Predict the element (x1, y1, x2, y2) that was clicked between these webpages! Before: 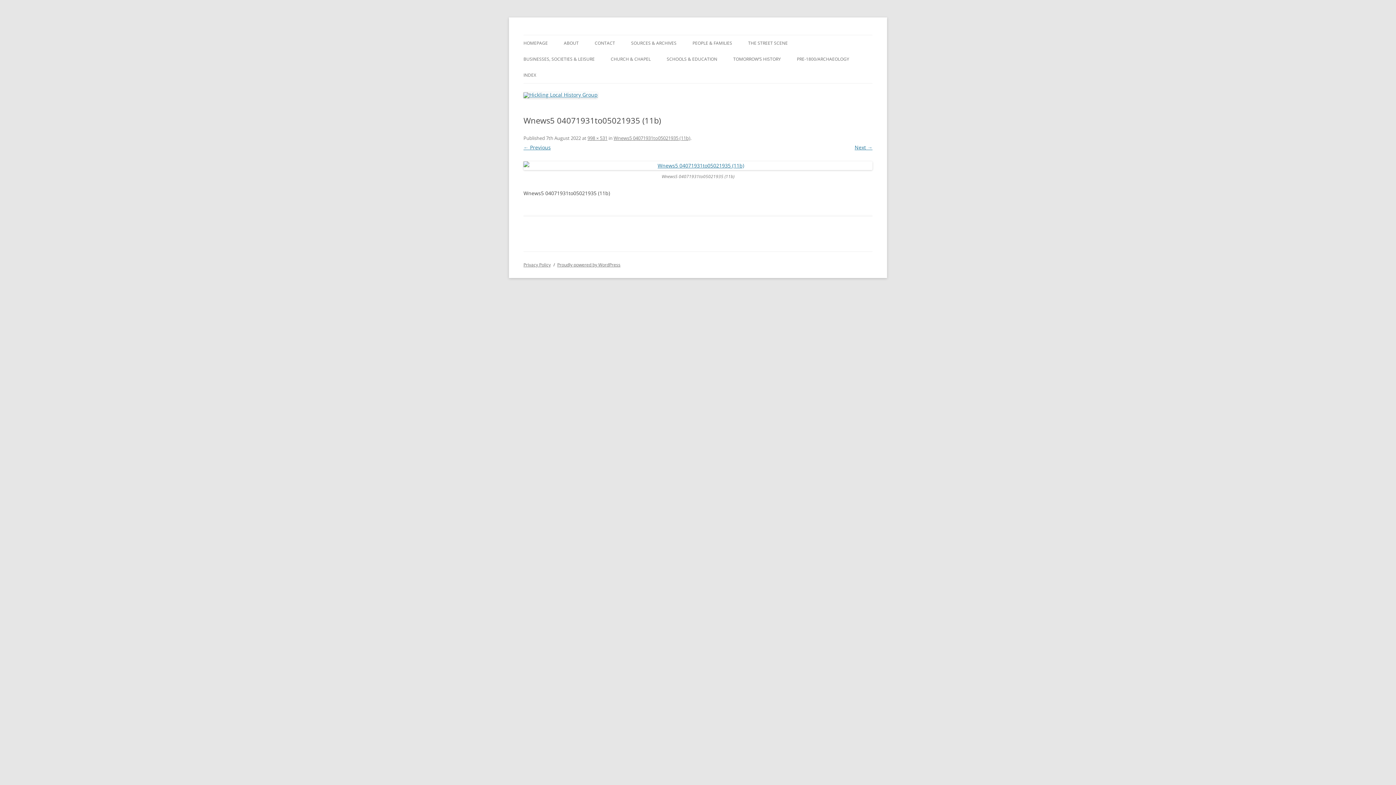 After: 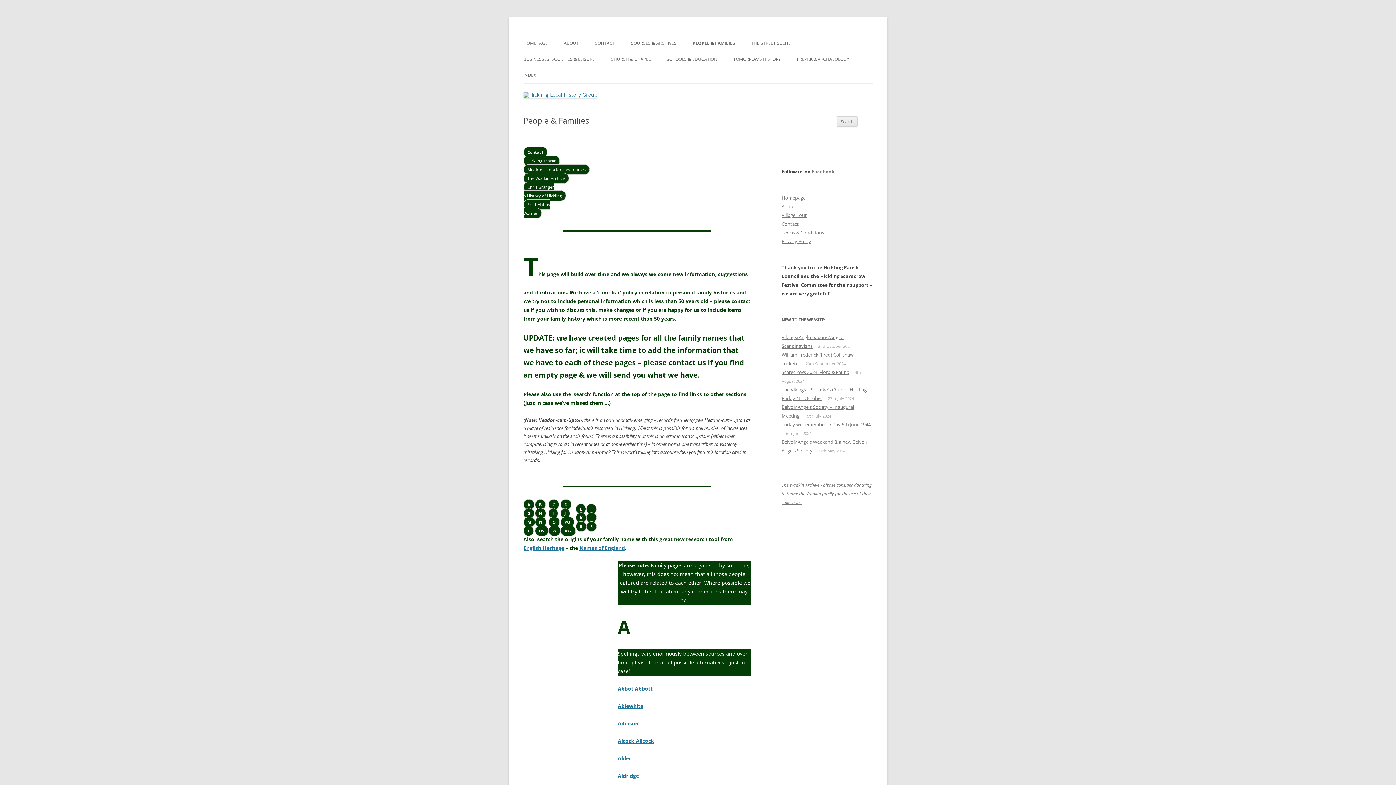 Action: label: PEOPLE & FAMILIES bbox: (692, 35, 732, 51)